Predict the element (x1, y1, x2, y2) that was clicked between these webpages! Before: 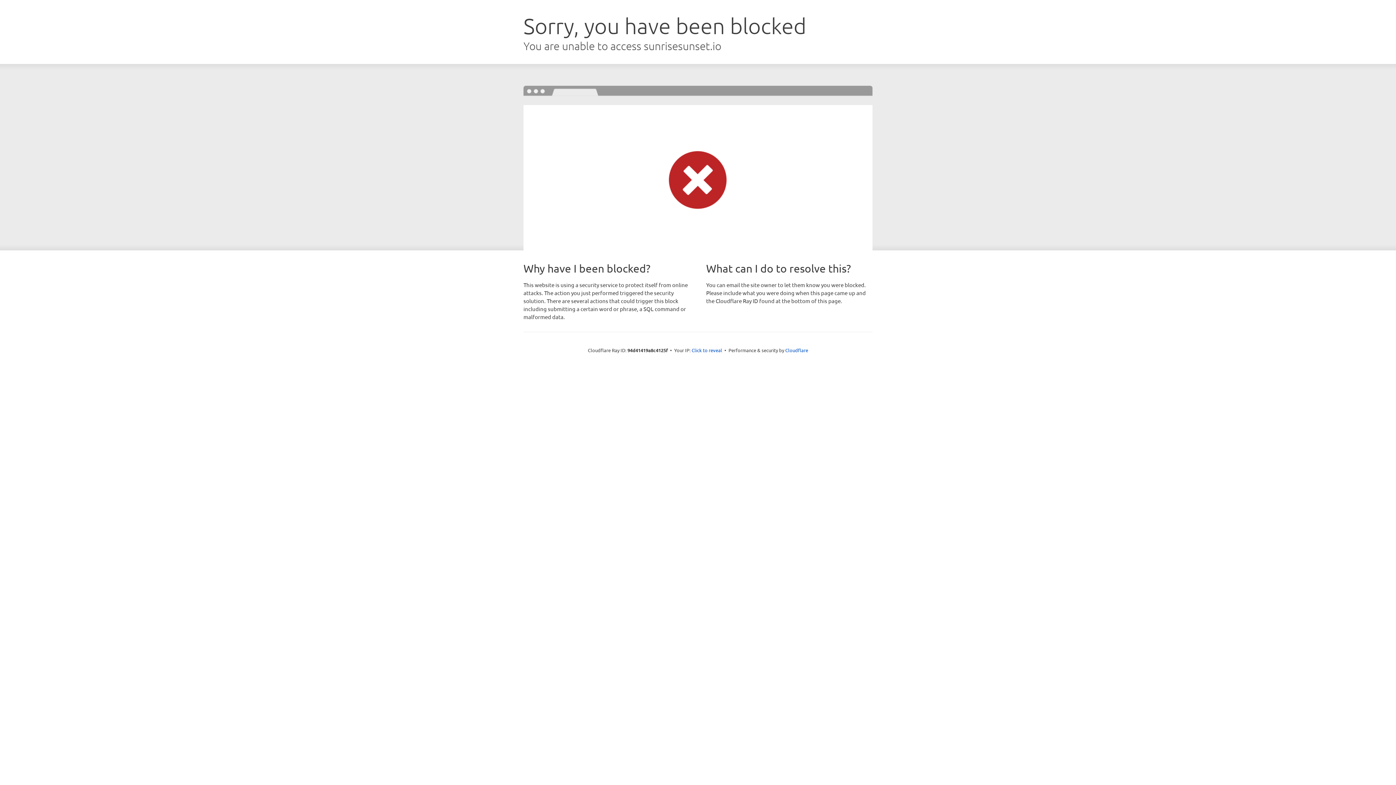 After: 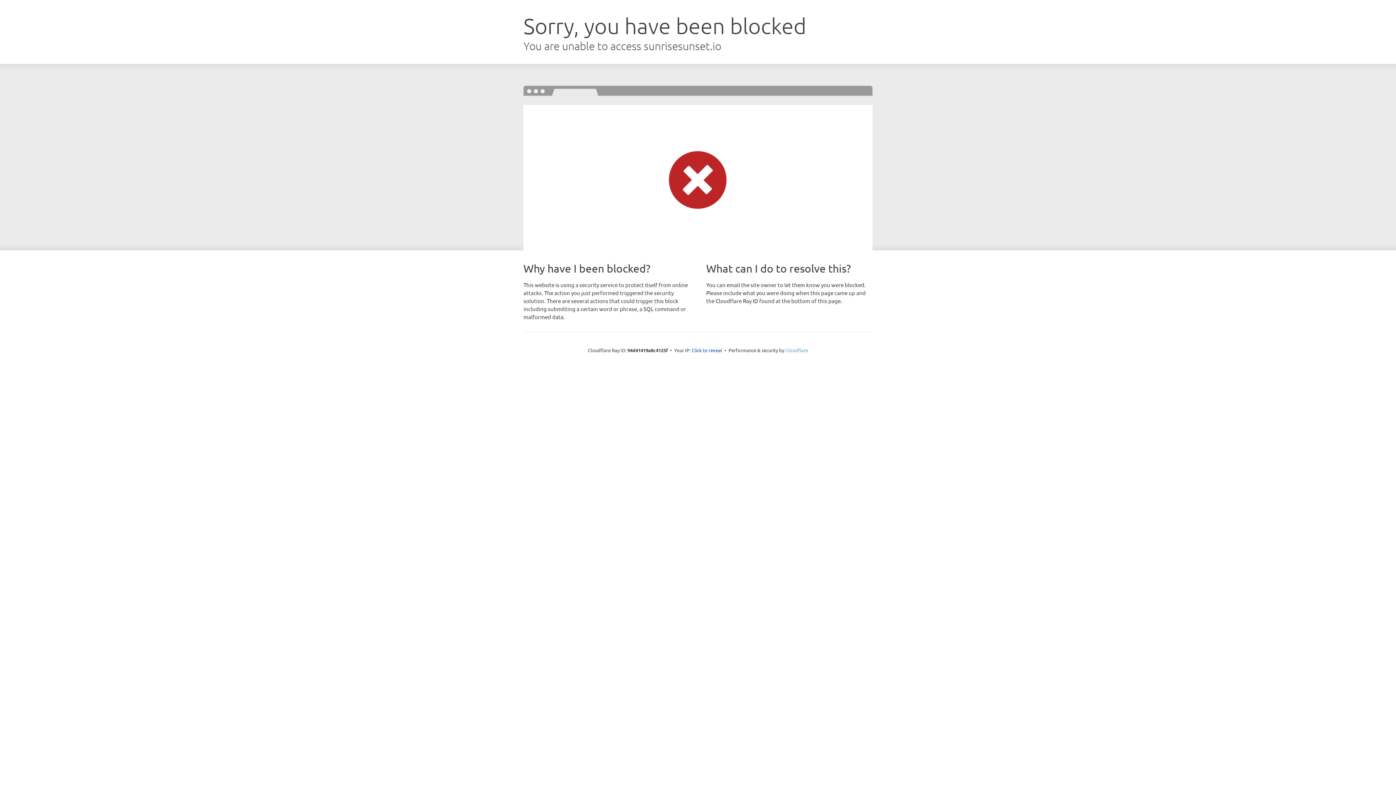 Action: label: Cloudflare bbox: (785, 347, 808, 353)